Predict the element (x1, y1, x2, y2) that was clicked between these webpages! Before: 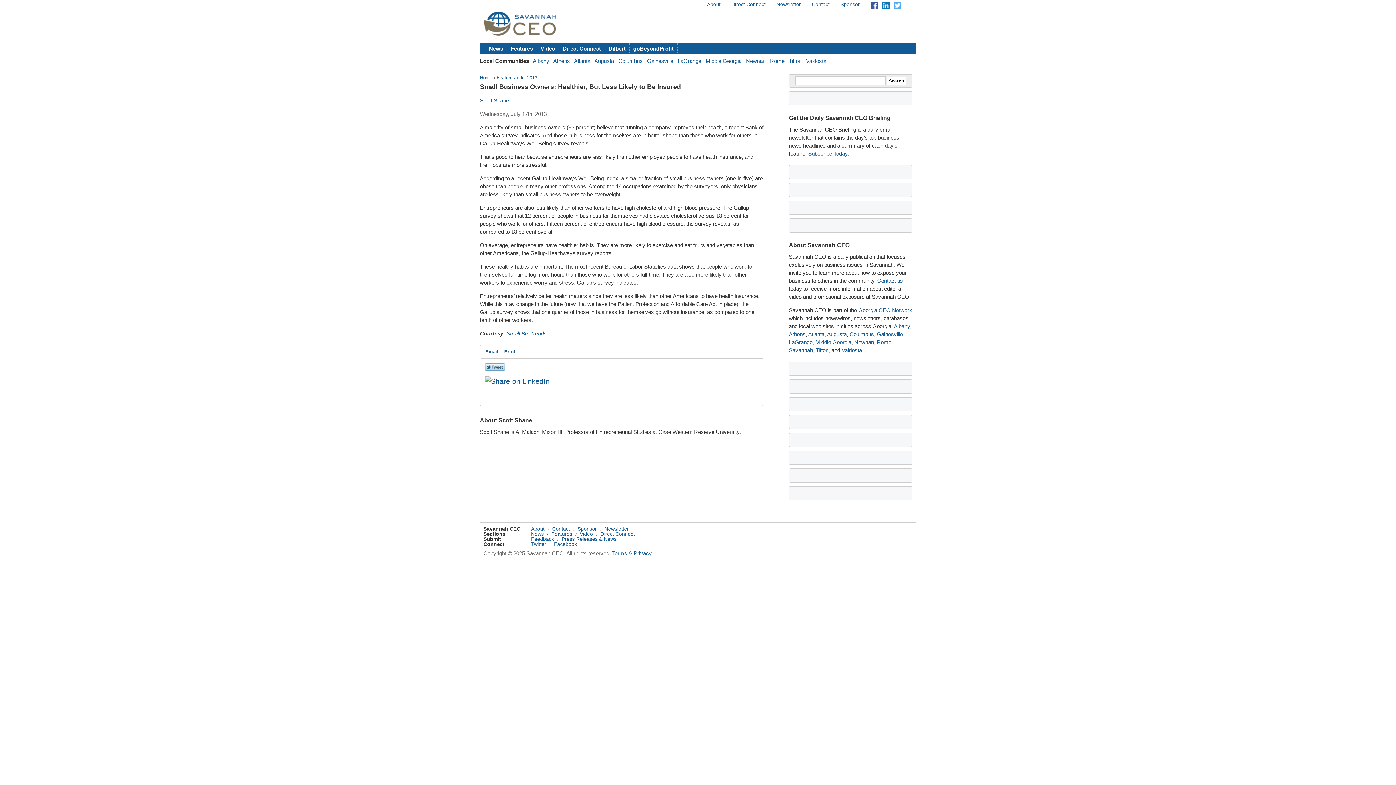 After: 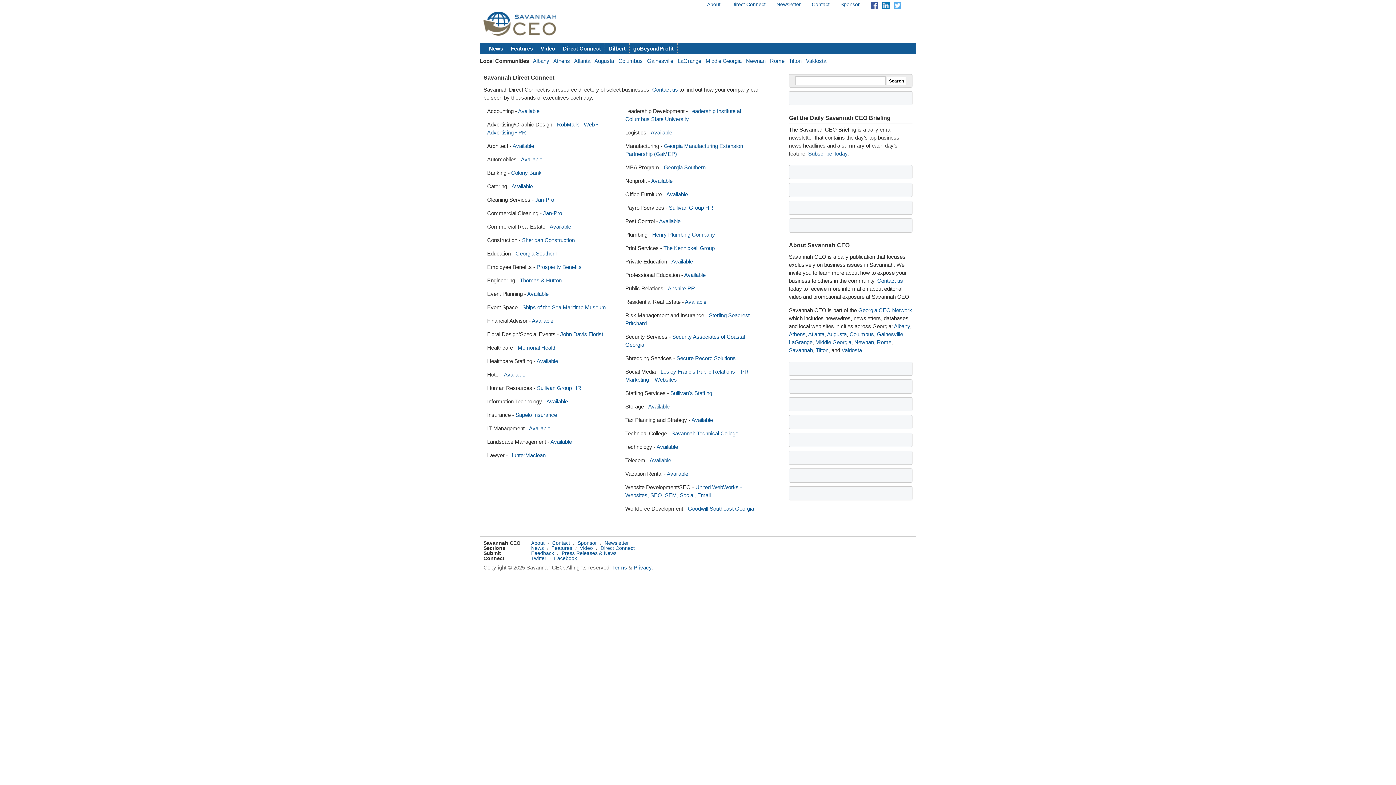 Action: bbox: (731, 1, 765, 7) label: Direct Connect